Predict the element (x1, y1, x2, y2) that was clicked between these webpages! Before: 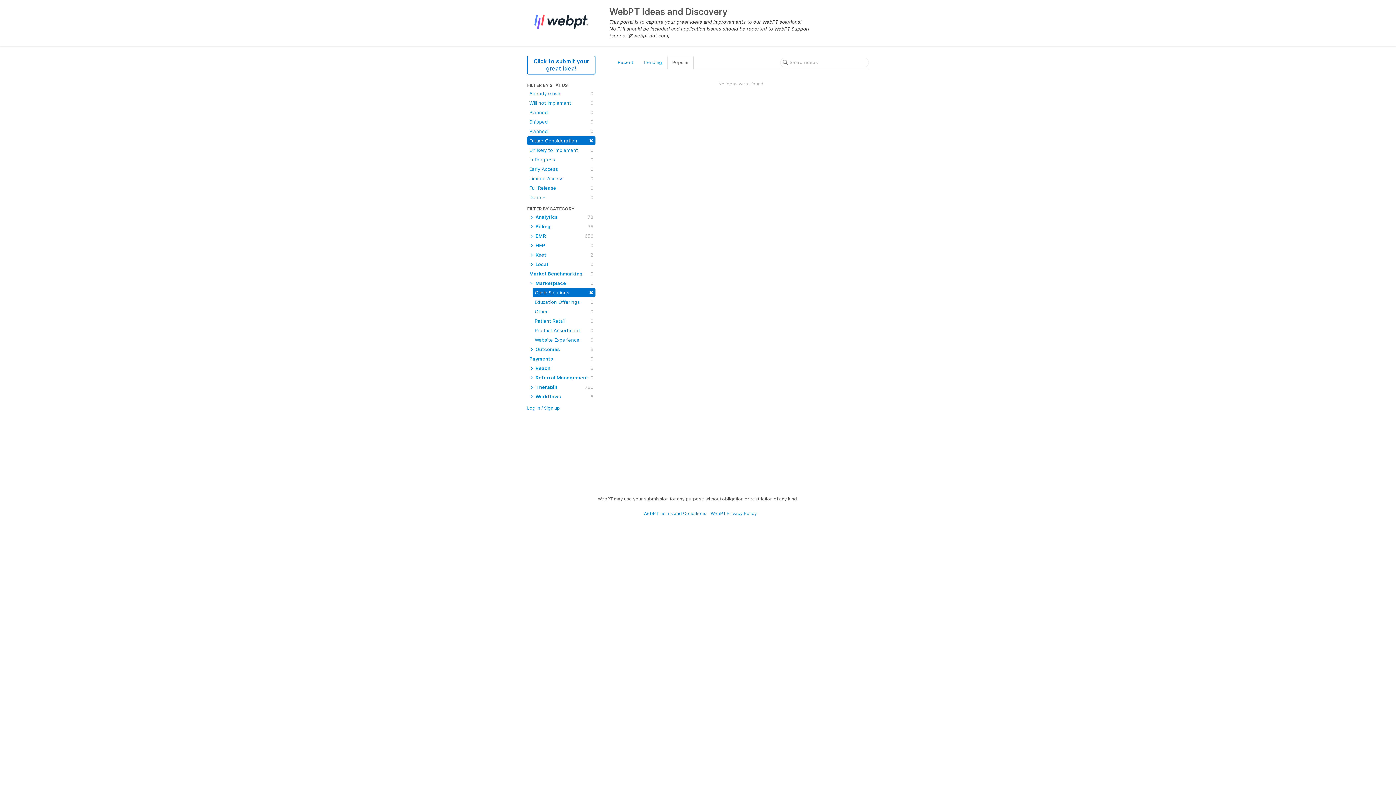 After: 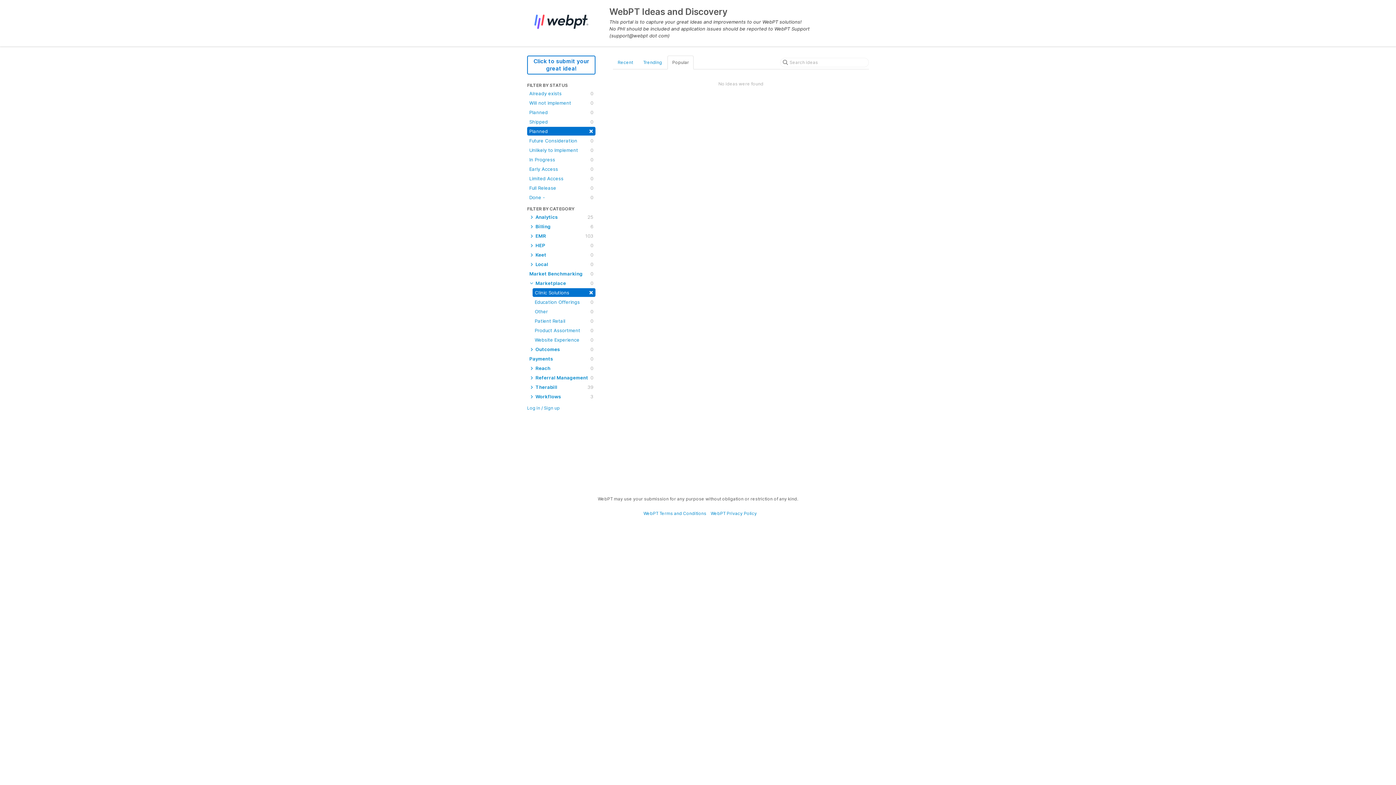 Action: bbox: (527, 126, 595, 135) label: Planned
0